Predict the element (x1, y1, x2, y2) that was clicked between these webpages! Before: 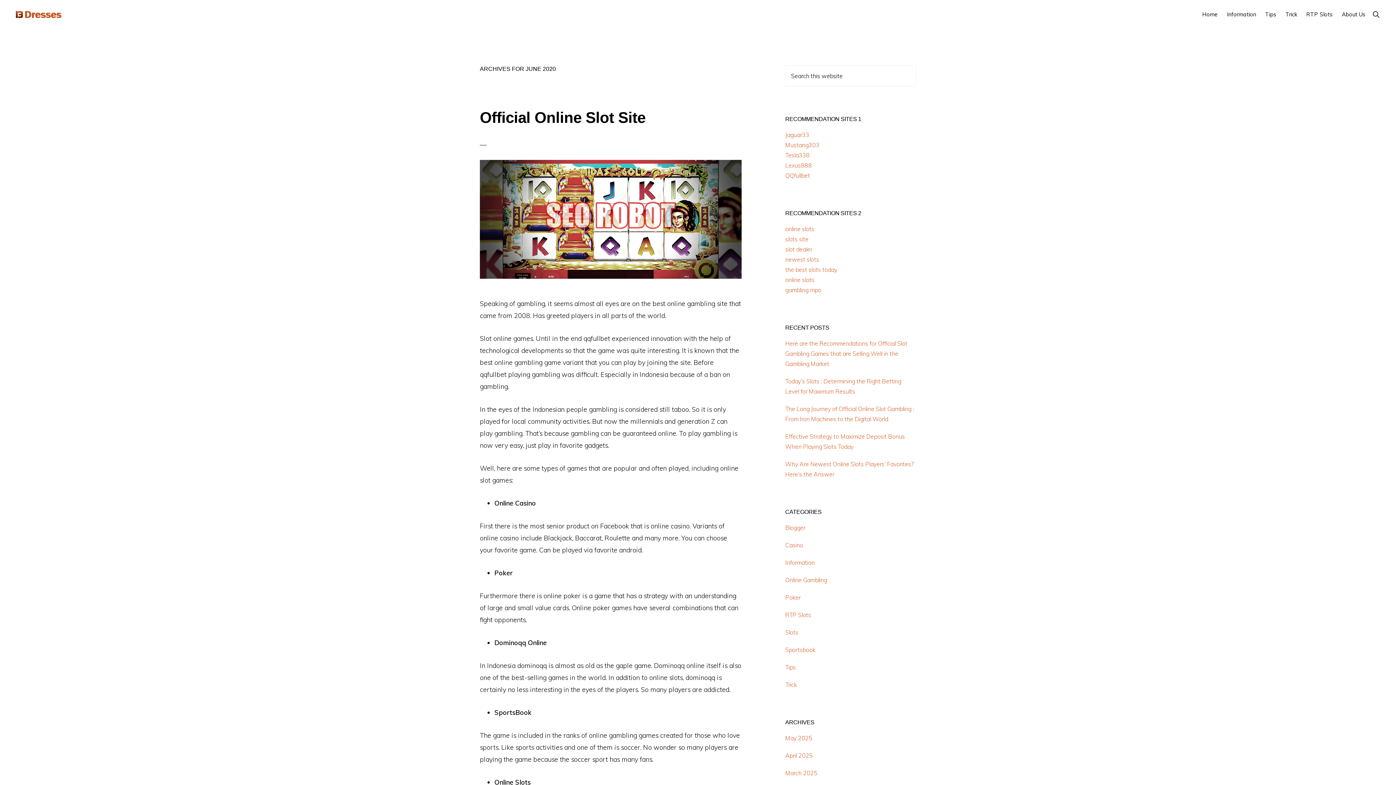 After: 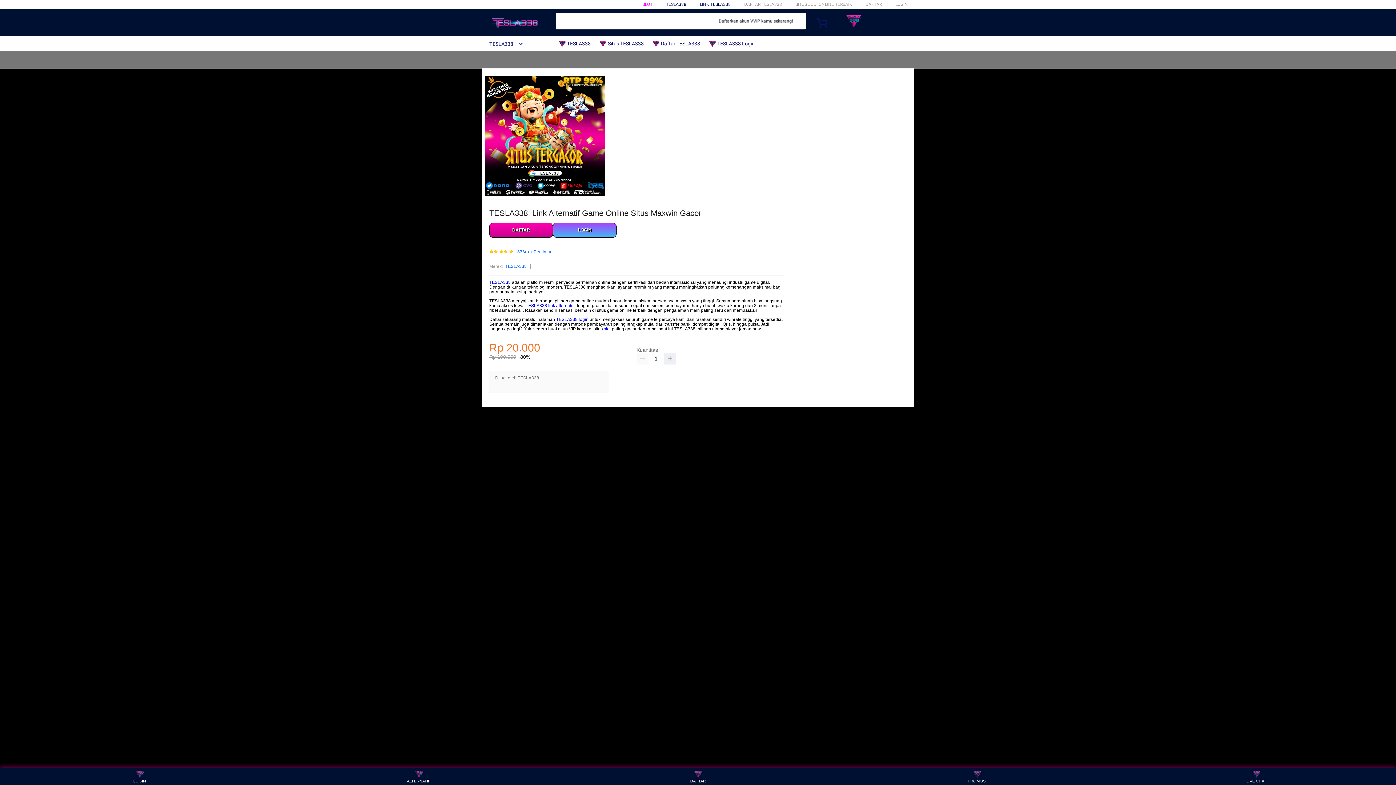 Action: label: Tesla338 bbox: (785, 151, 809, 158)